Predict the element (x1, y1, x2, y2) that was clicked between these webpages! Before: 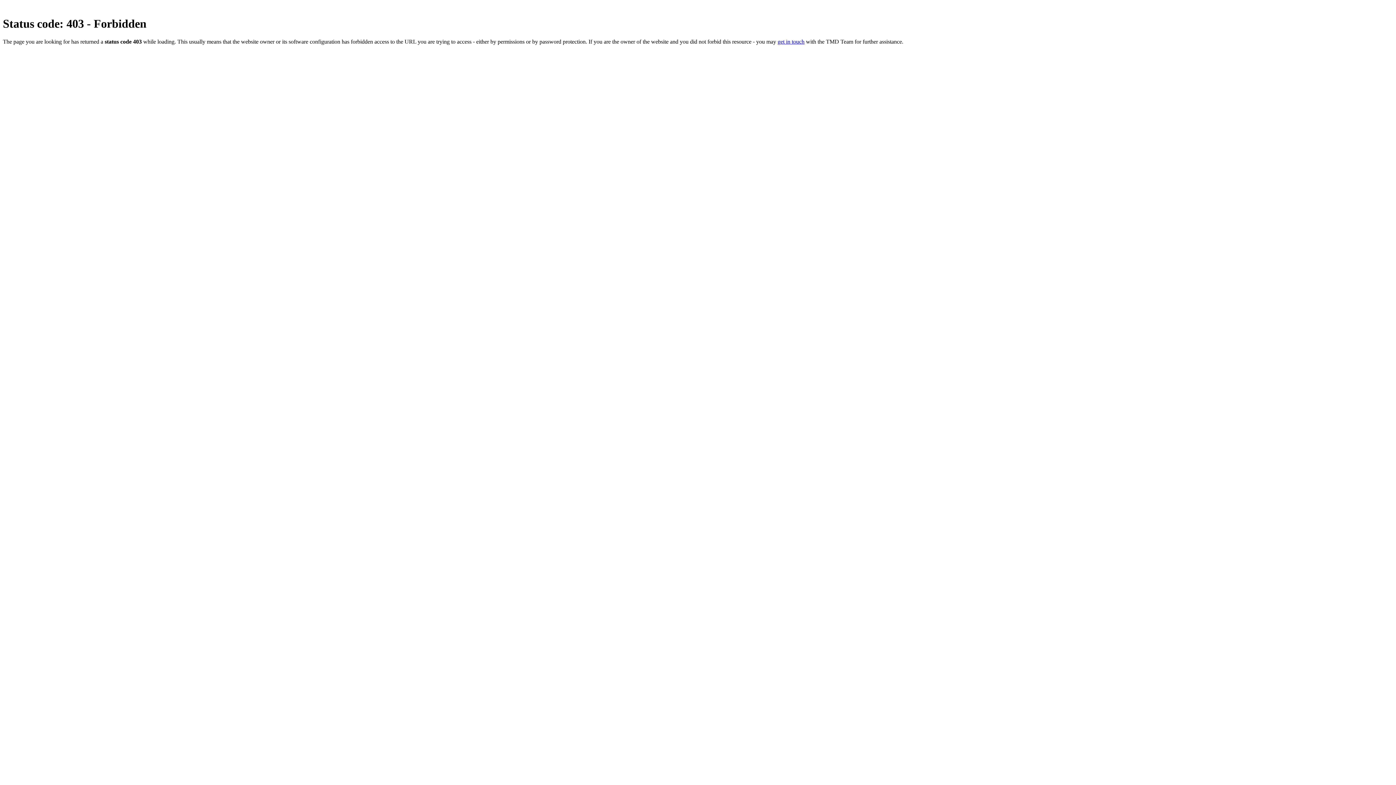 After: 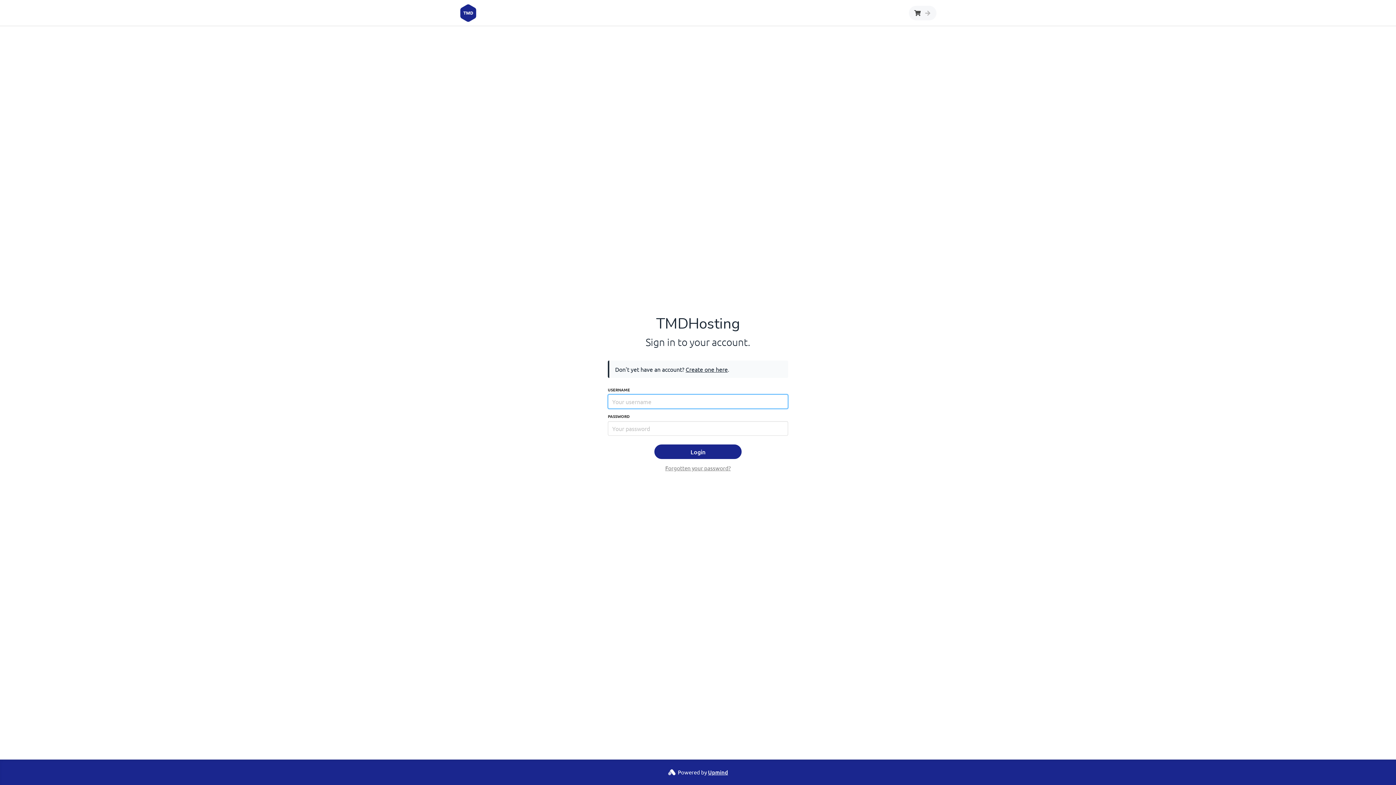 Action: bbox: (777, 38, 804, 44) label: get in touch